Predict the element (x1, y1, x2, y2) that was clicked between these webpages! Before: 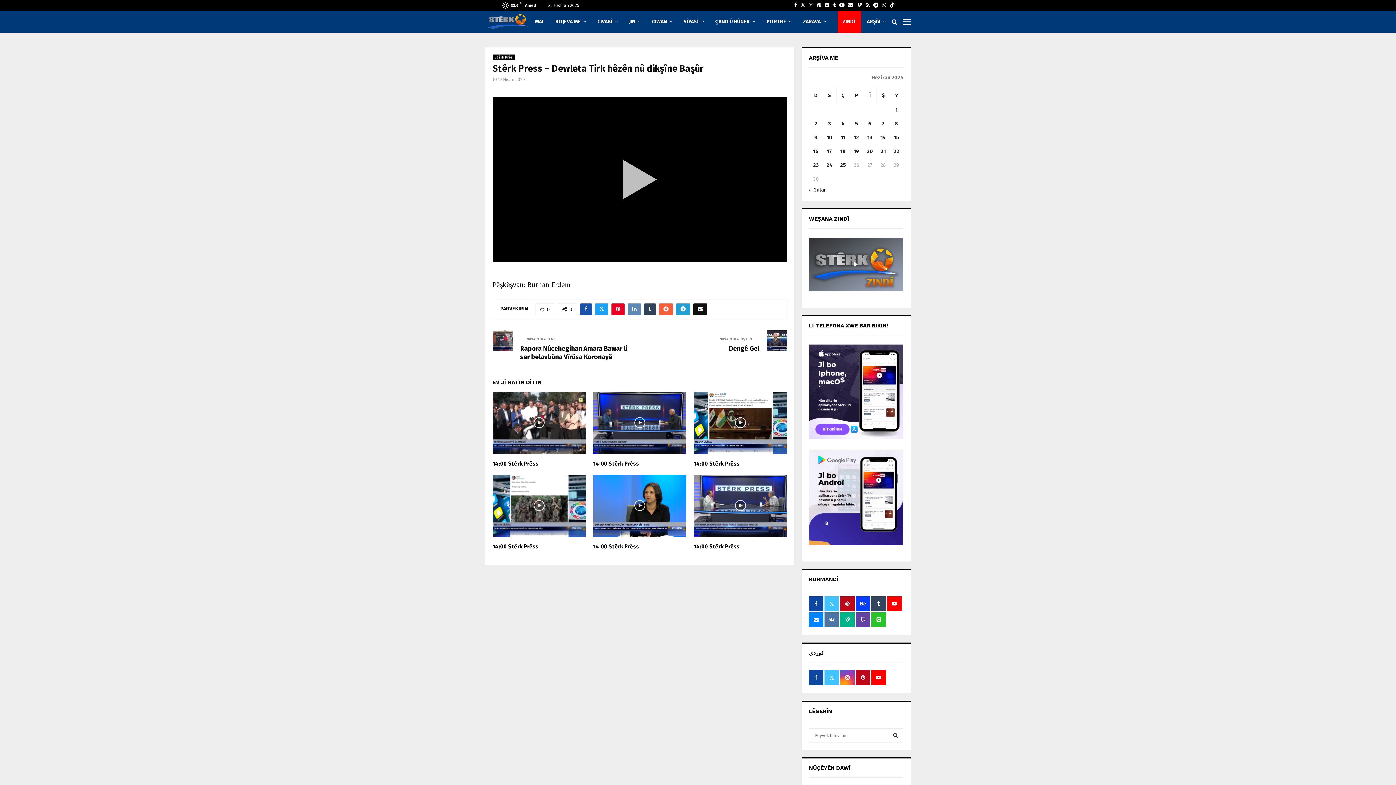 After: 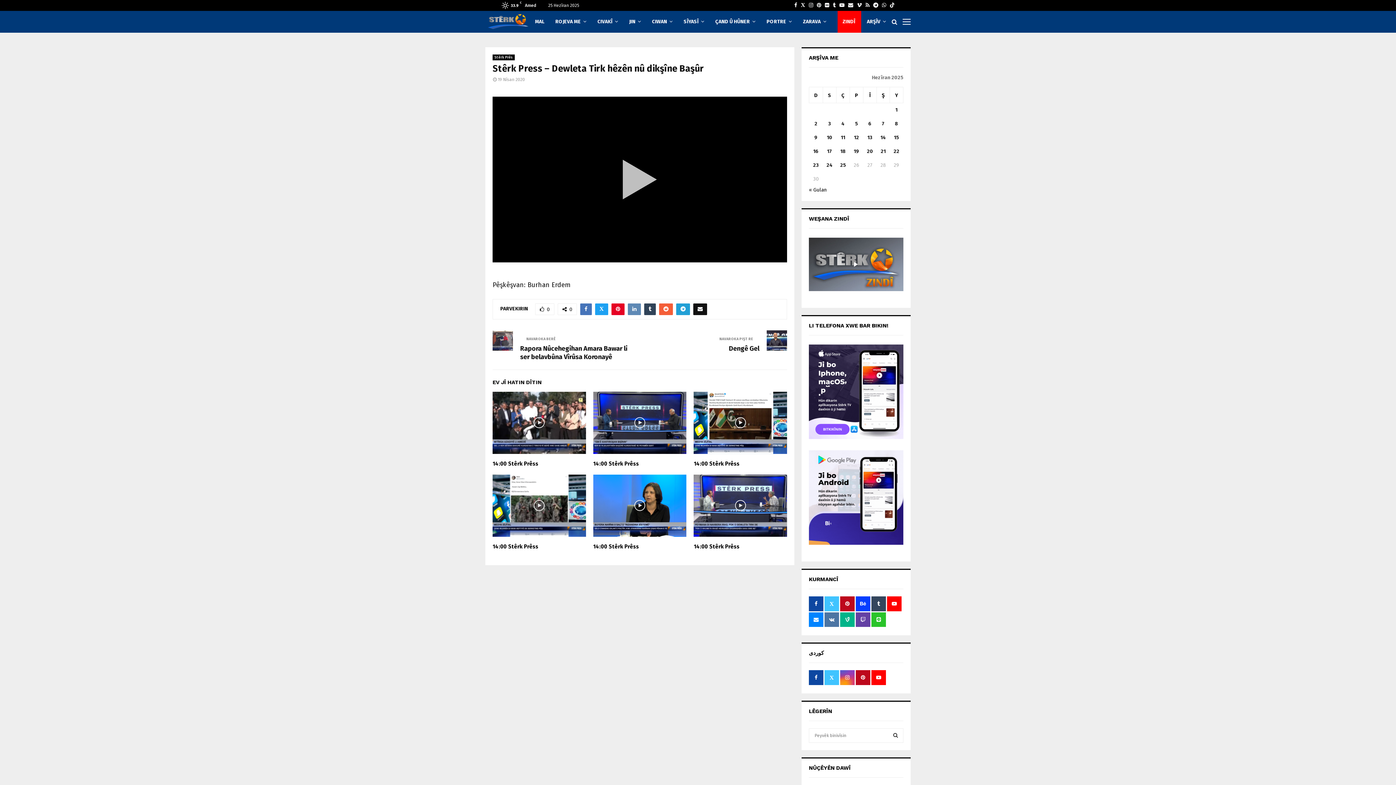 Action: bbox: (580, 285, 592, 296)